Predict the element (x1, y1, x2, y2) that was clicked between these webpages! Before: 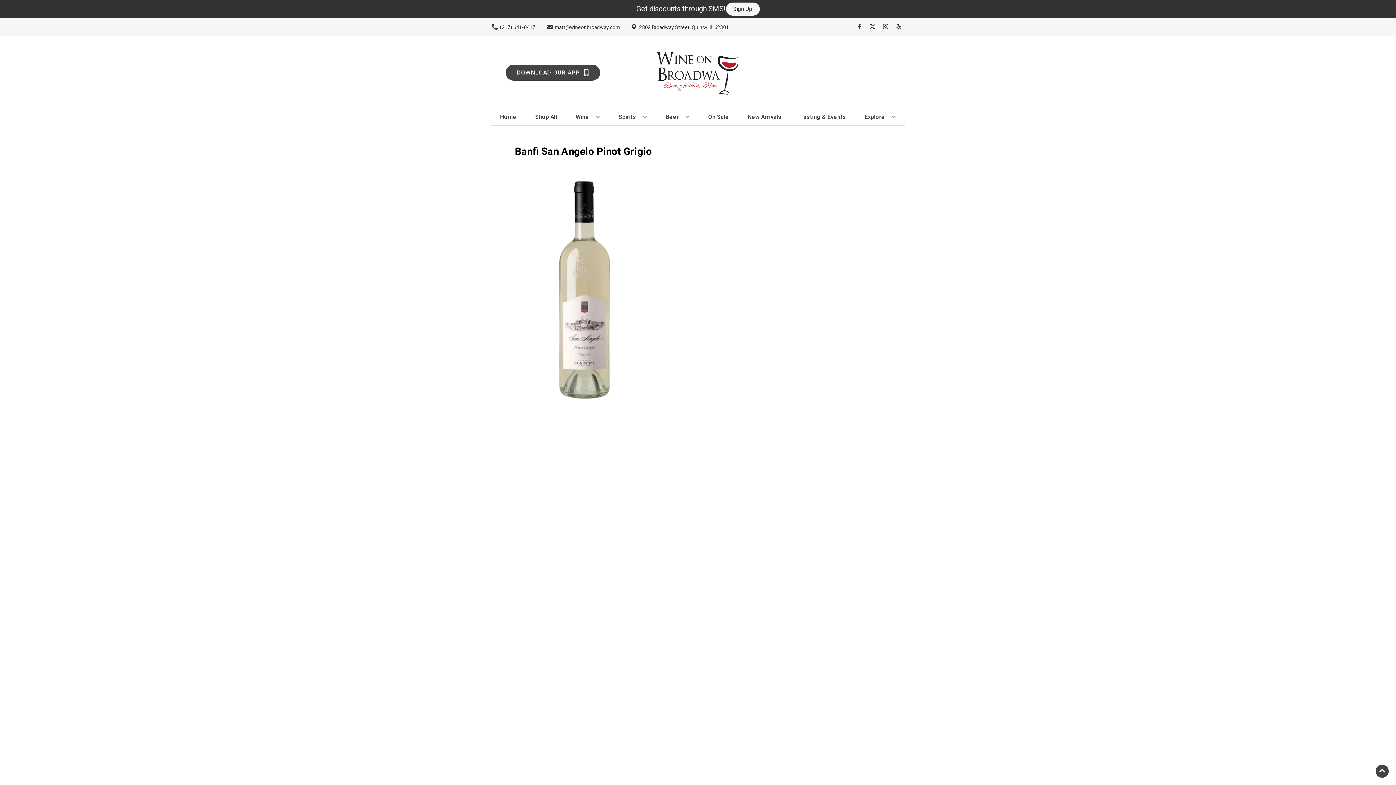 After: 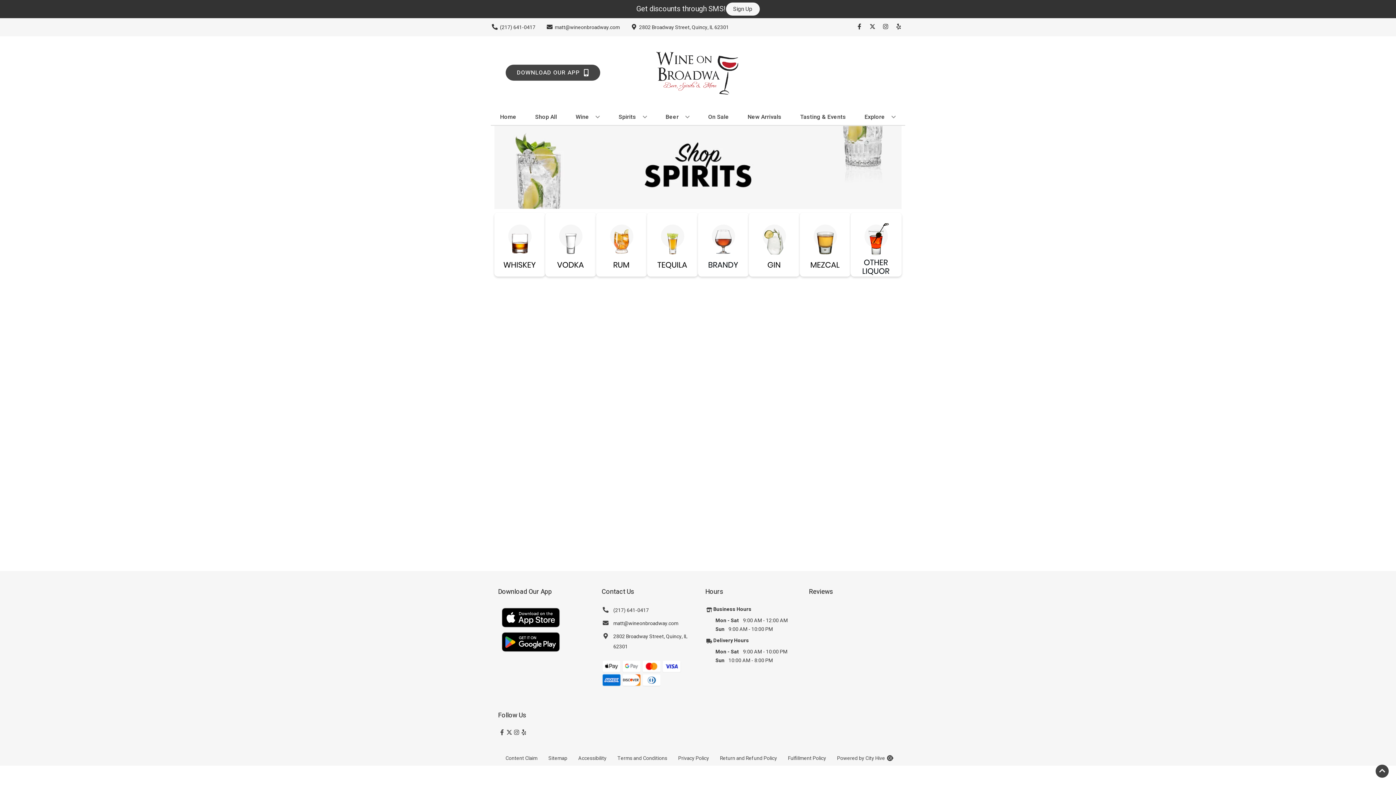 Action: label: Spirits bbox: (615, 109, 650, 125)